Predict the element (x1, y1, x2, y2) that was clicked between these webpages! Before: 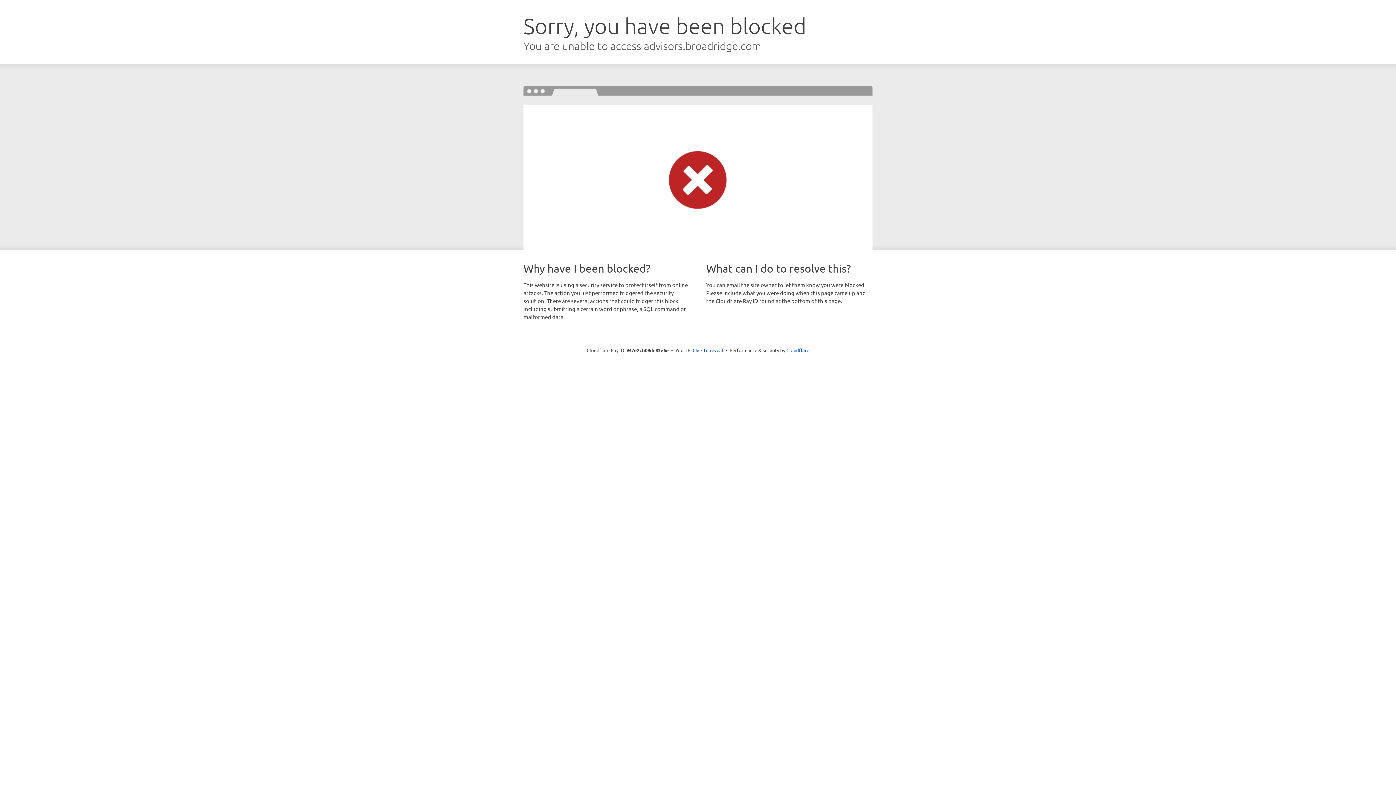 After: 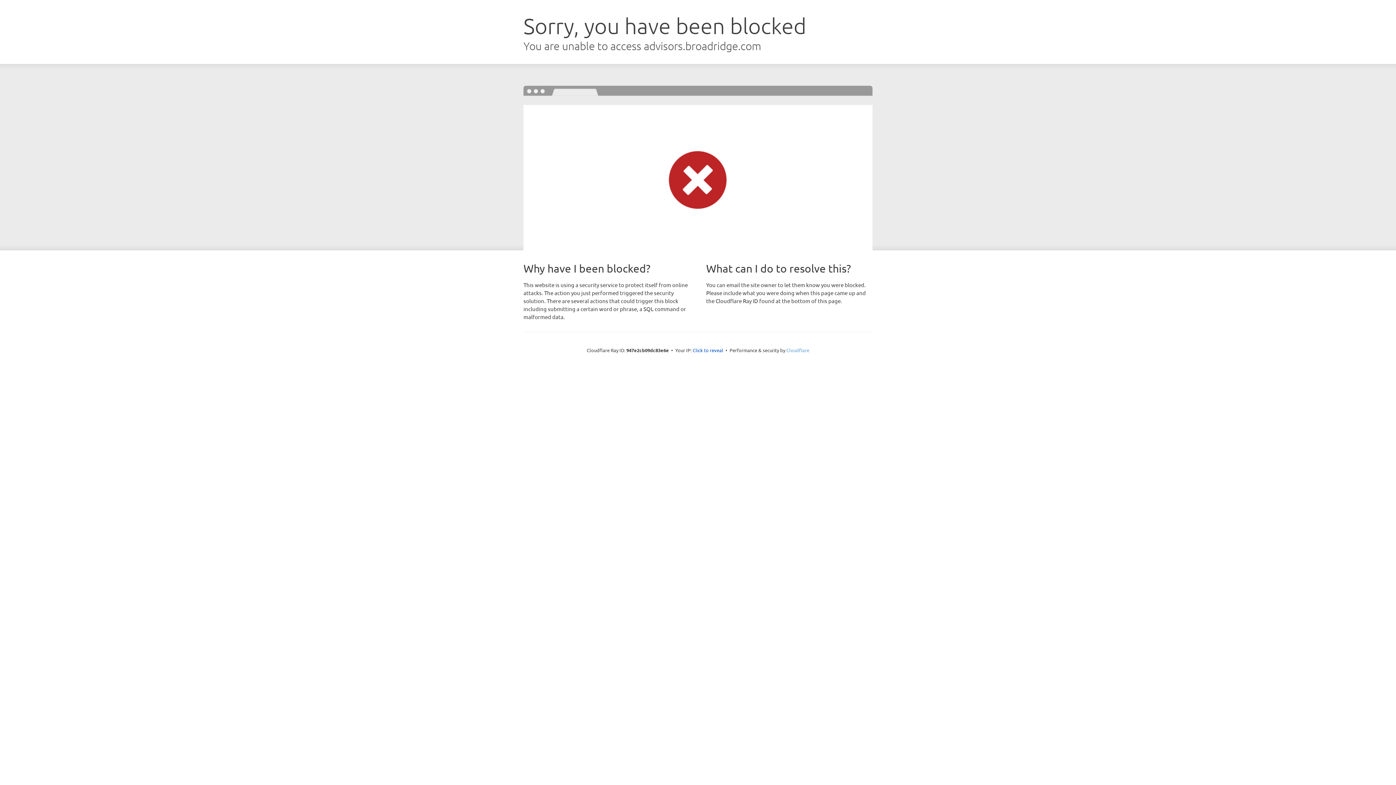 Action: bbox: (786, 347, 809, 353) label: Cloudflare